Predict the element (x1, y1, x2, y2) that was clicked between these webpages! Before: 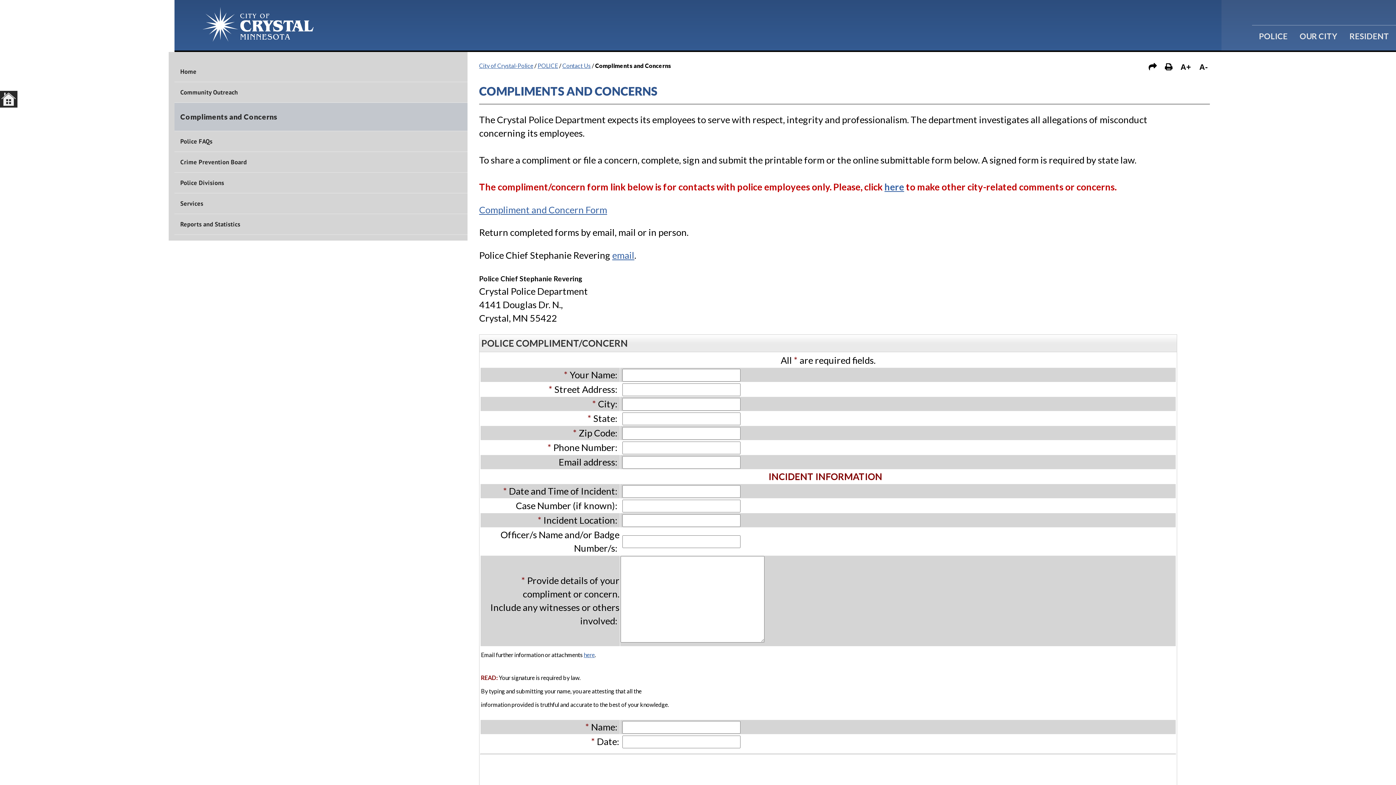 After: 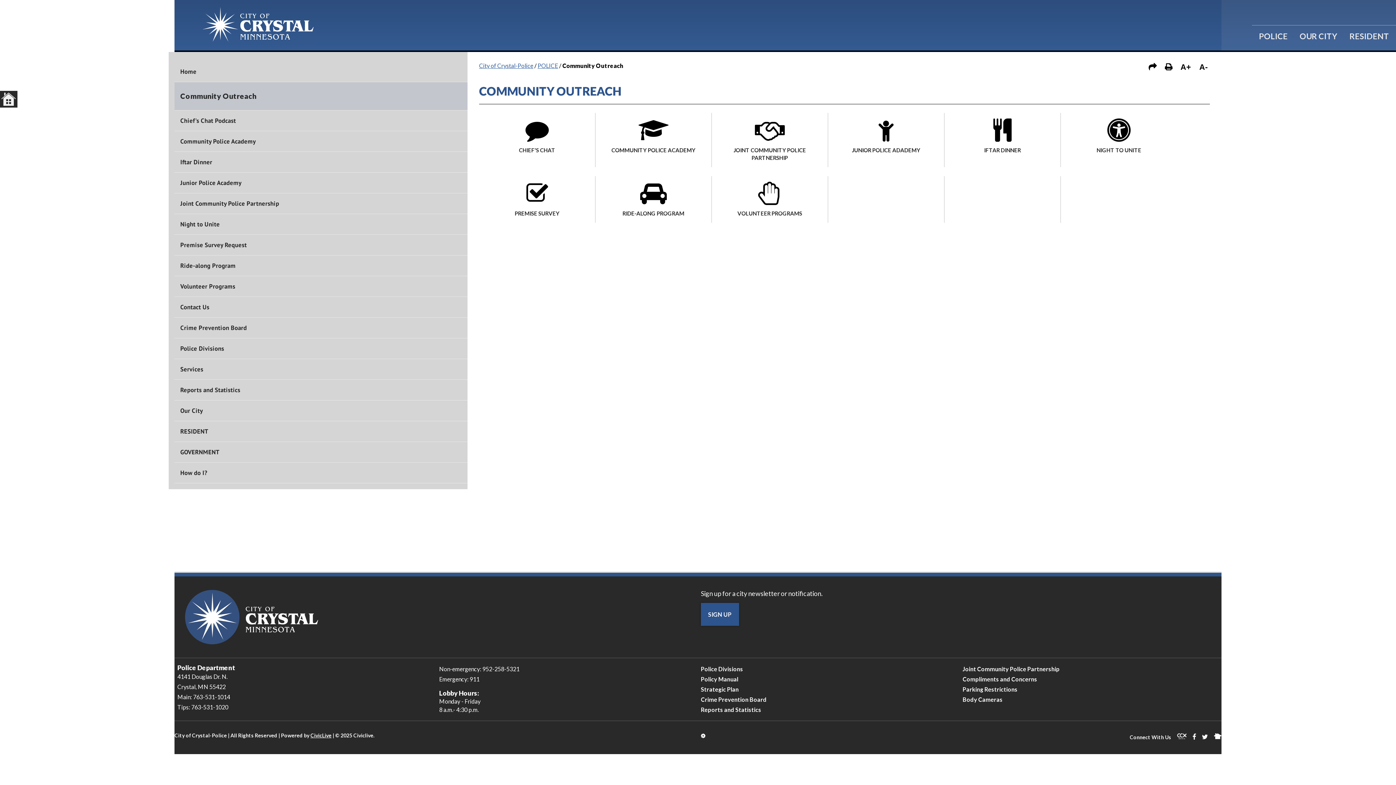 Action: label: Community Outreach bbox: (174, 82, 467, 102)